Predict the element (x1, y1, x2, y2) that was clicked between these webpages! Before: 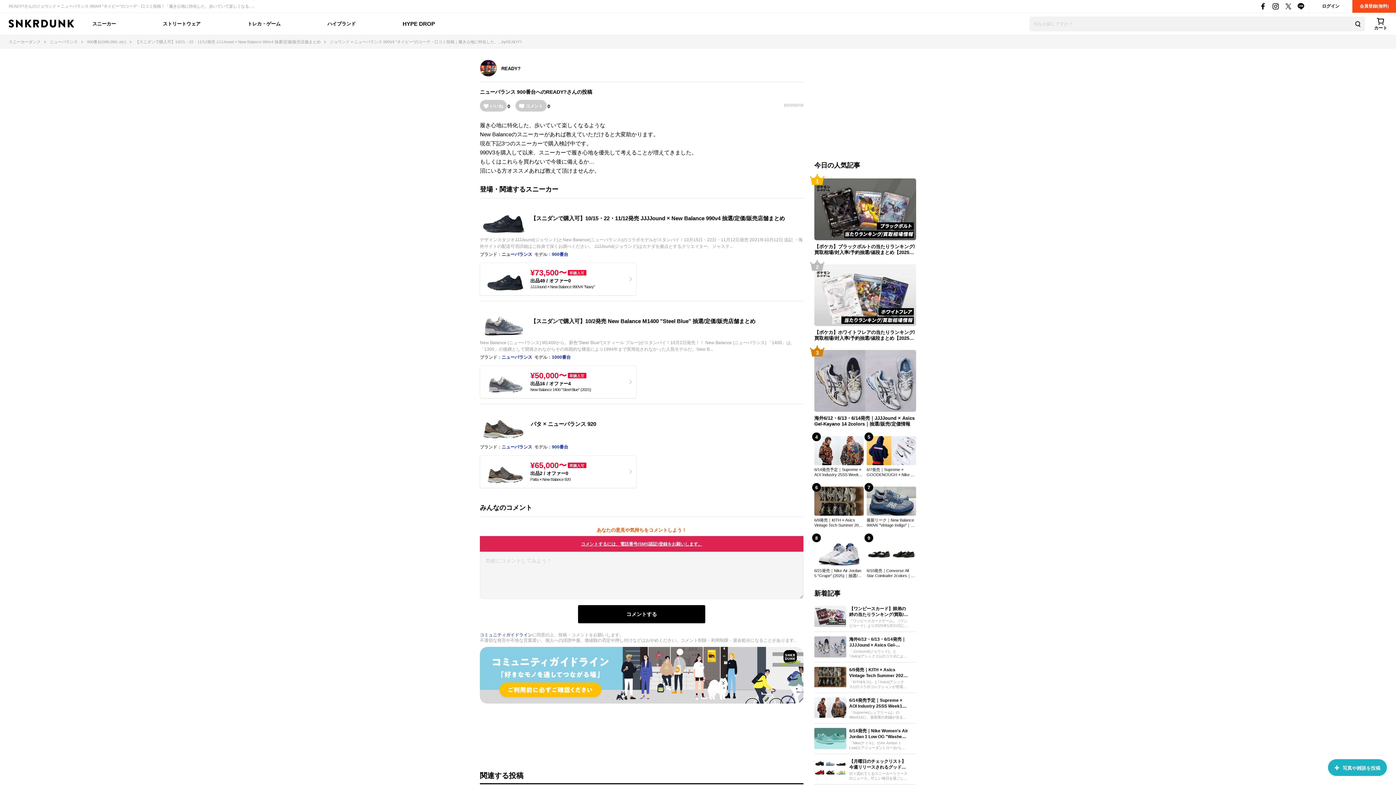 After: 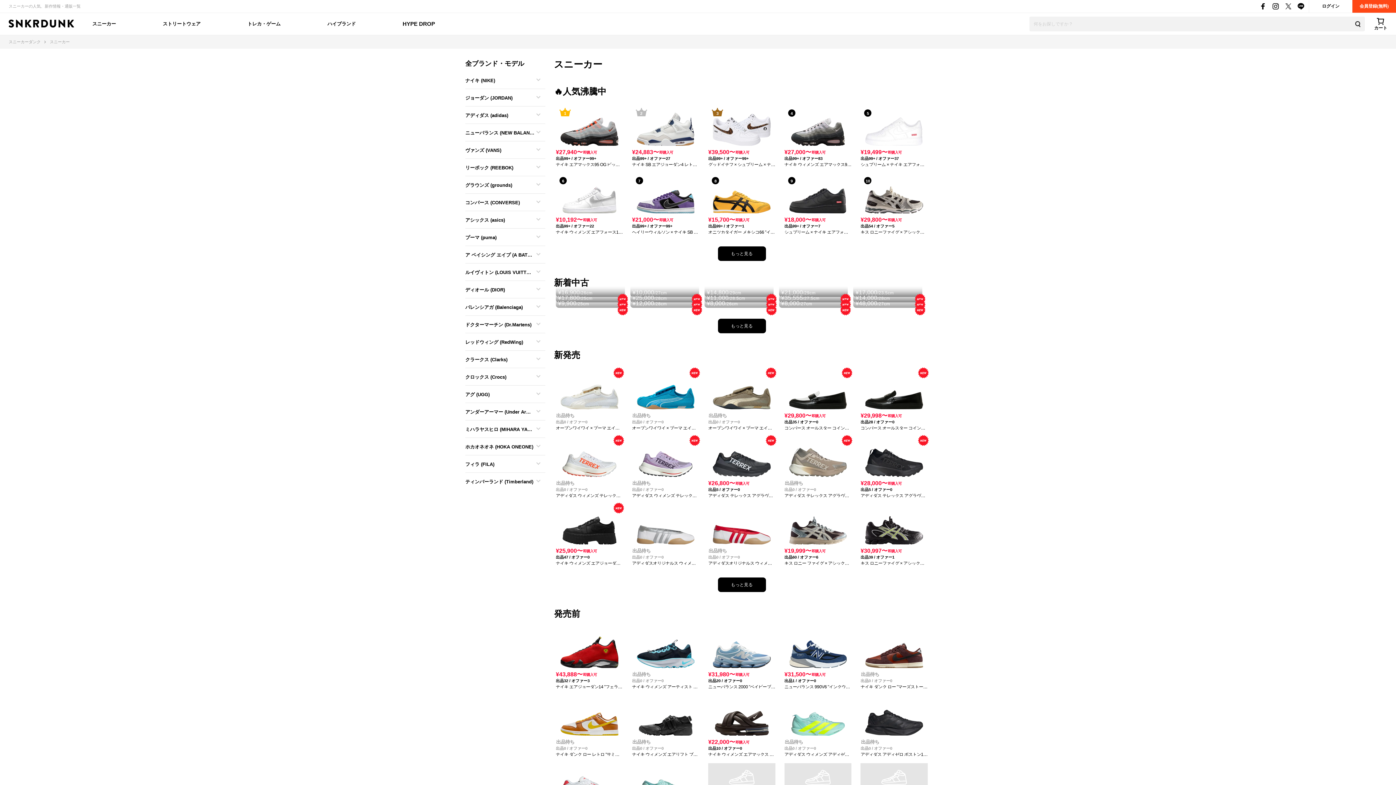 Action: label: スニーカー bbox: (92, 13, 116, 34)